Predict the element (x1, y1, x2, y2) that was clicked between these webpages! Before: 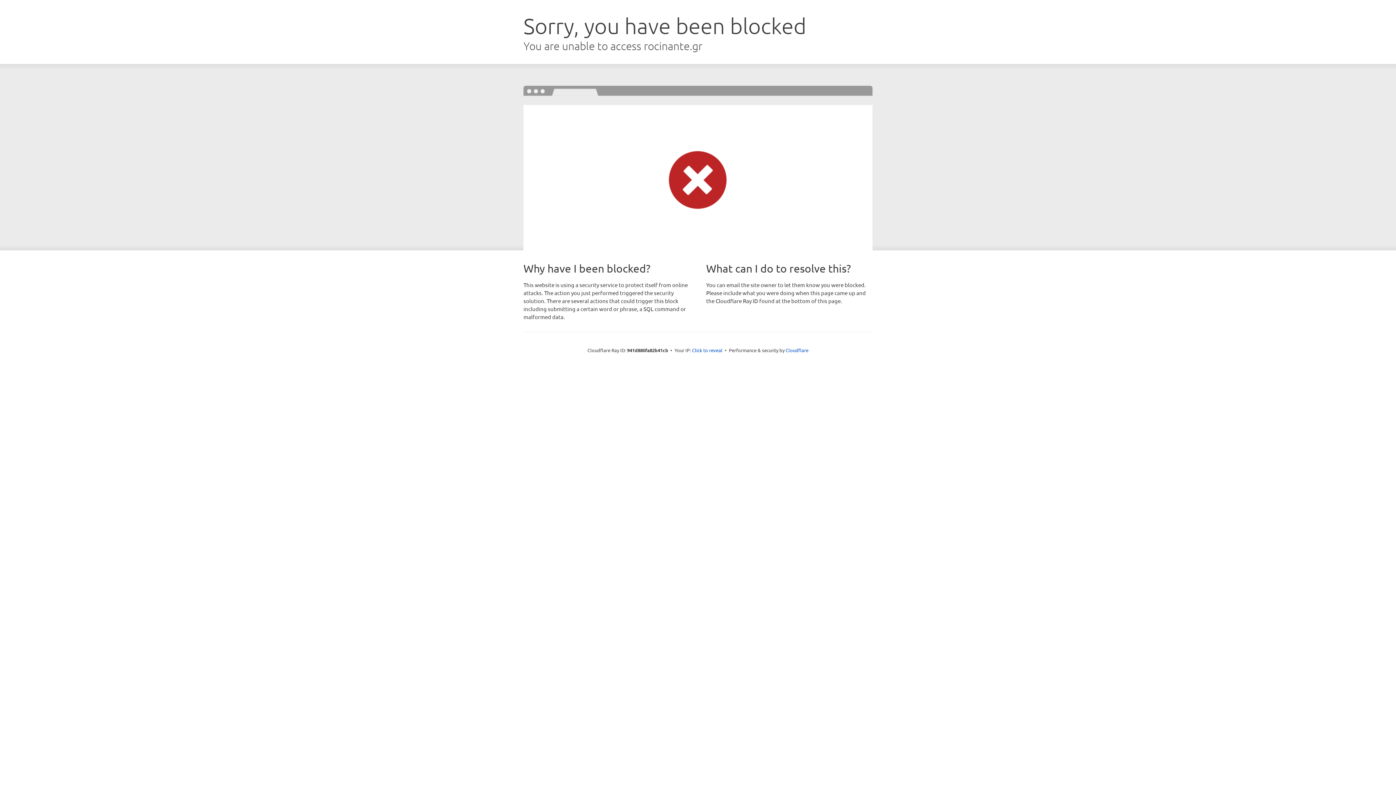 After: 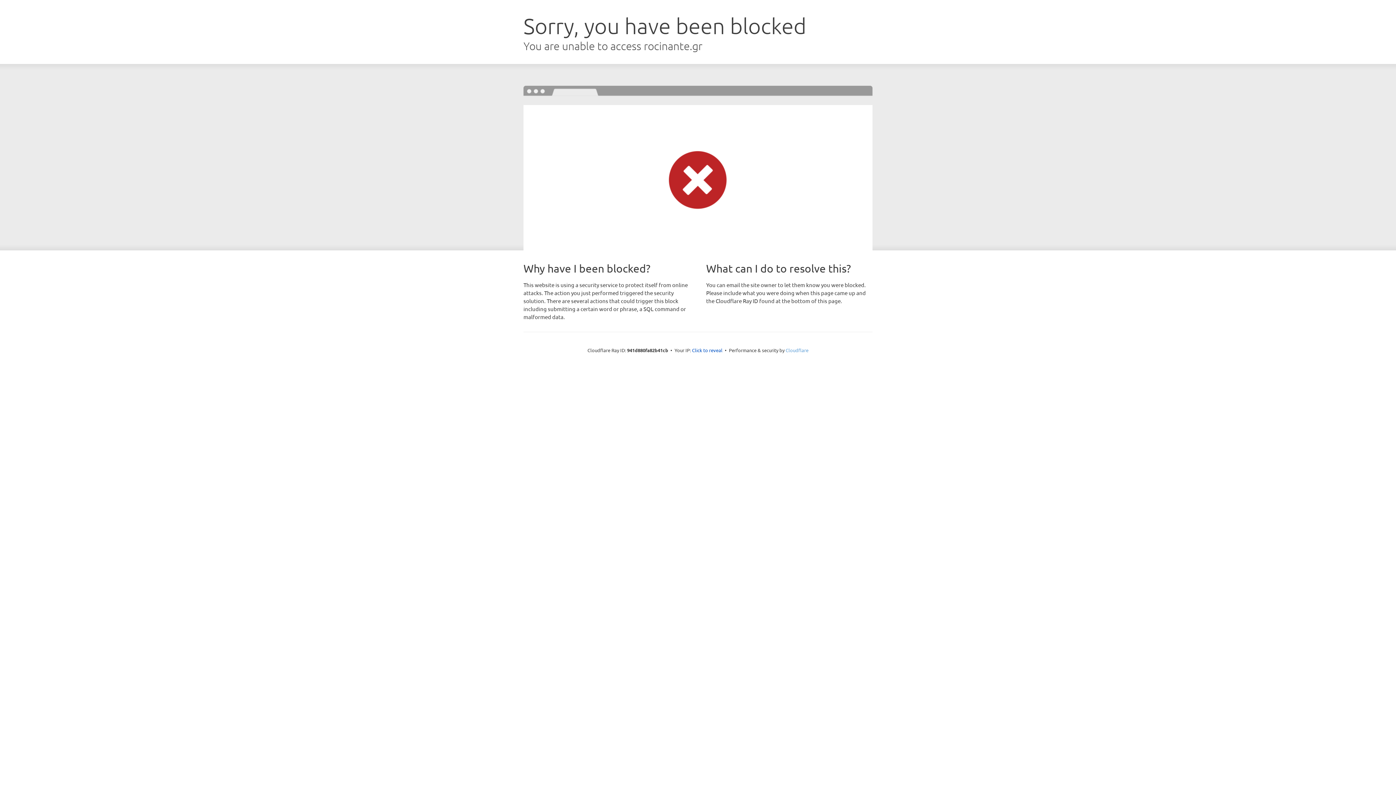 Action: bbox: (785, 347, 808, 353) label: Cloudflare